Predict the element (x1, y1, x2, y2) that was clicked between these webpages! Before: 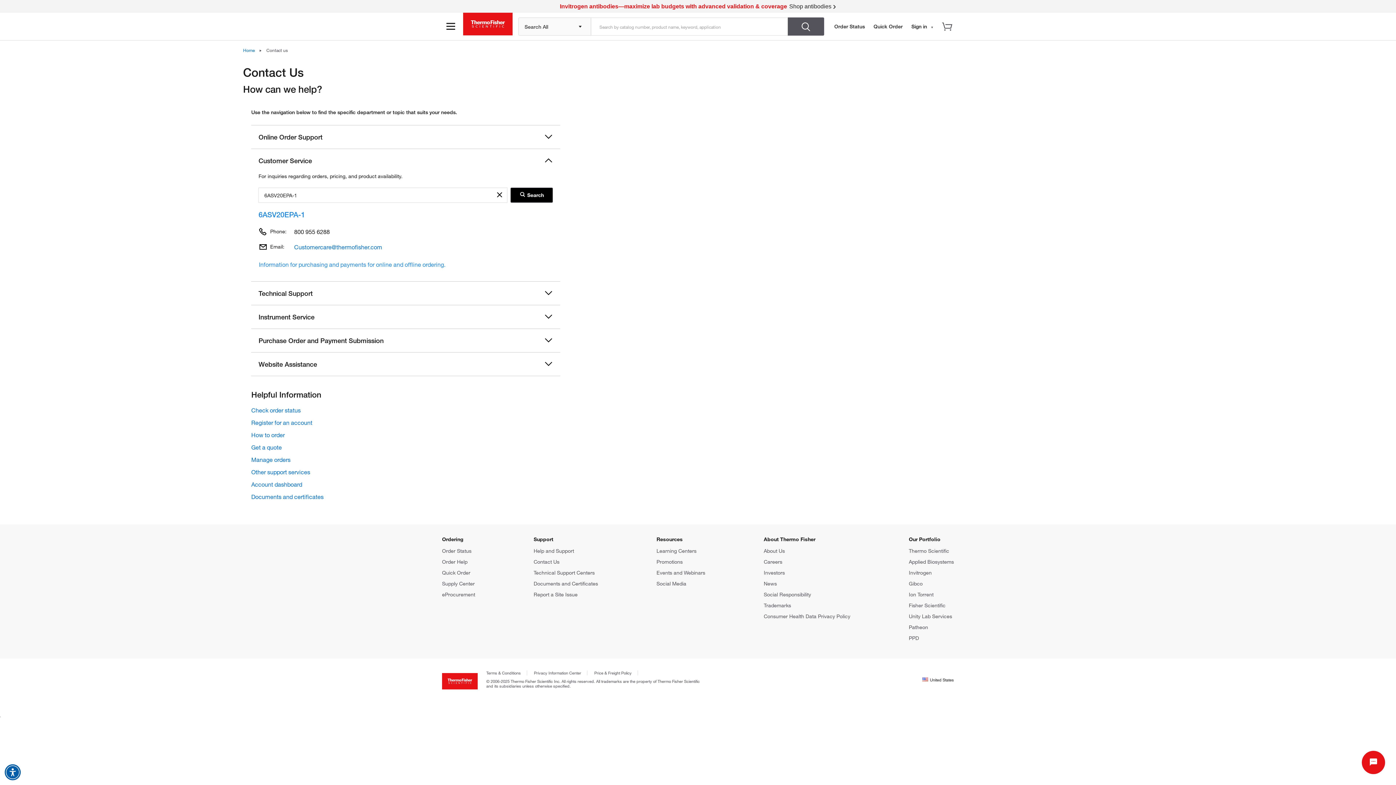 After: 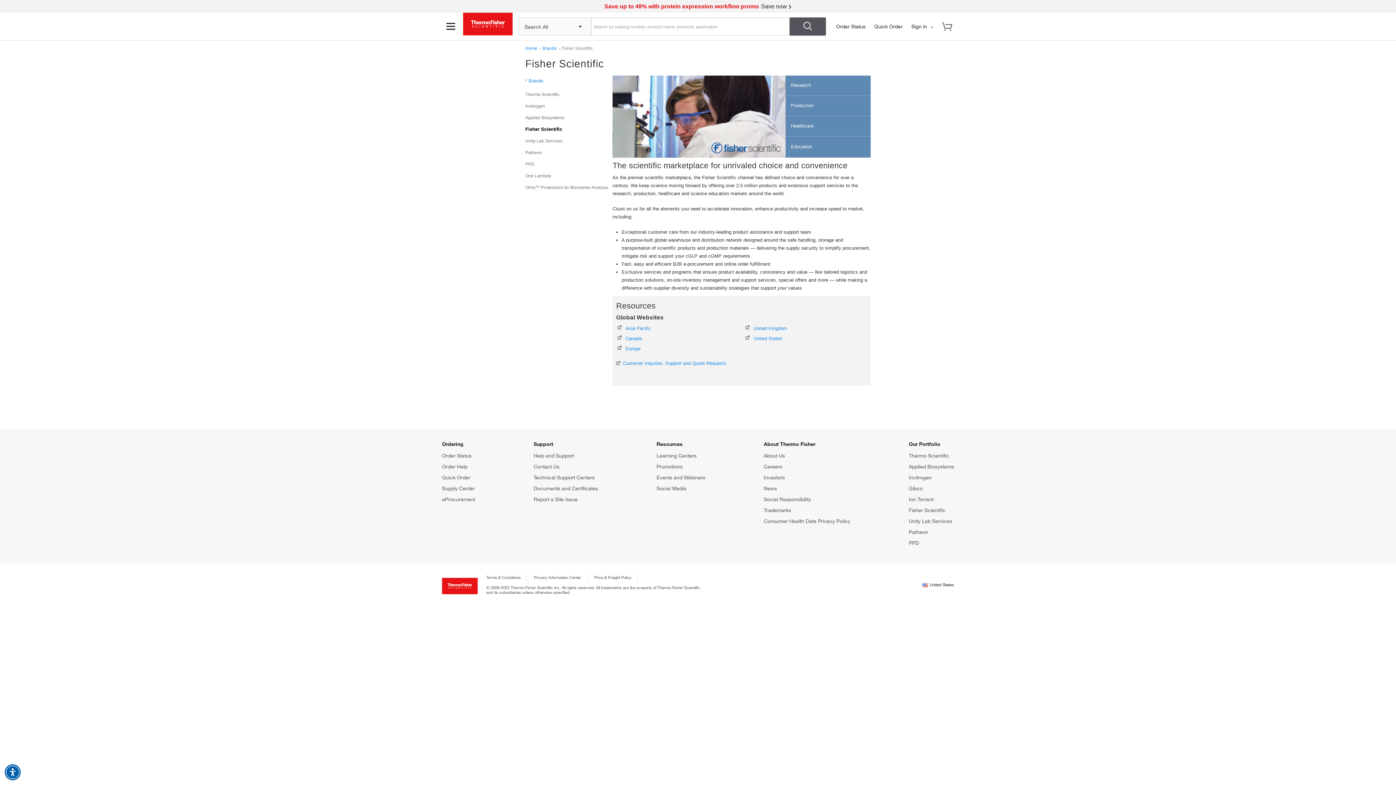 Action: label: Fisher Scientific bbox: (909, 602, 945, 608)